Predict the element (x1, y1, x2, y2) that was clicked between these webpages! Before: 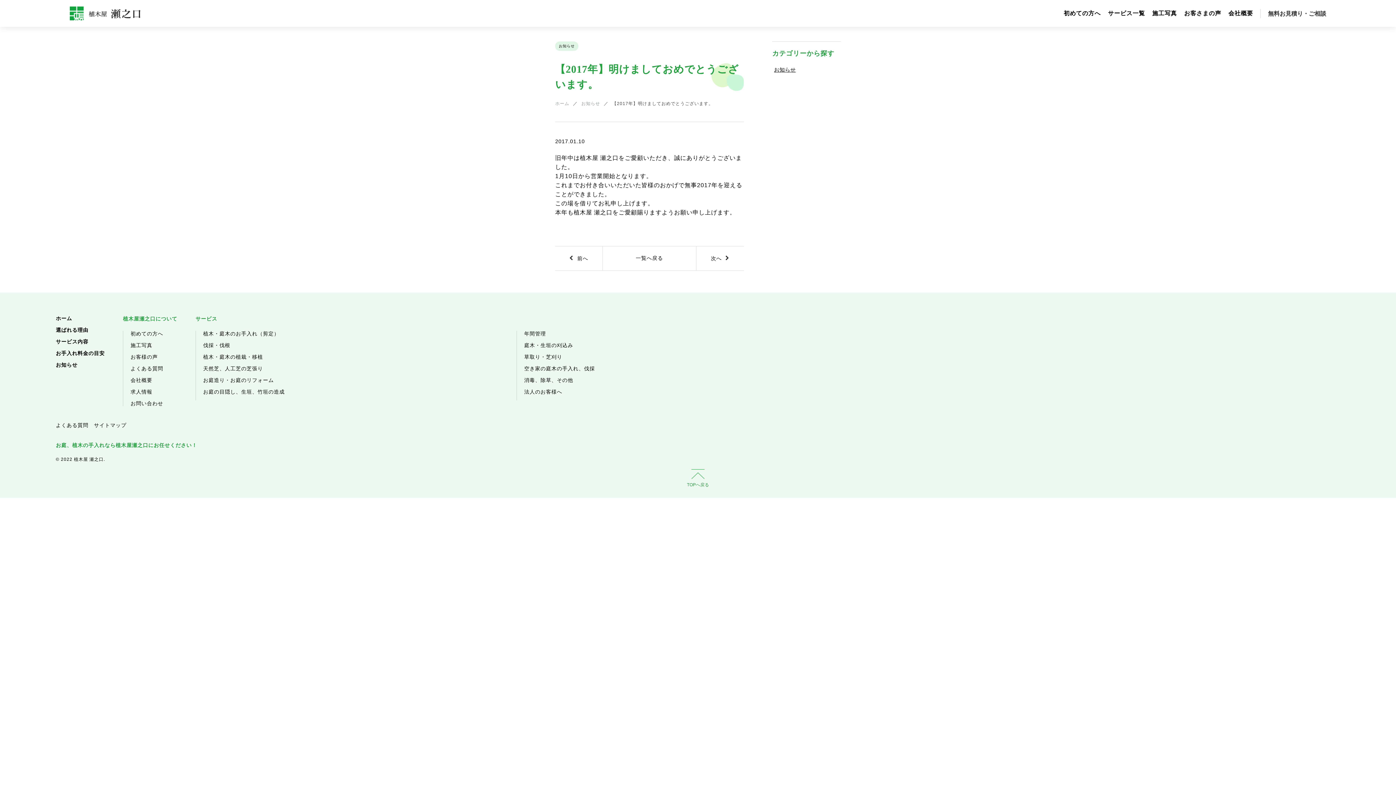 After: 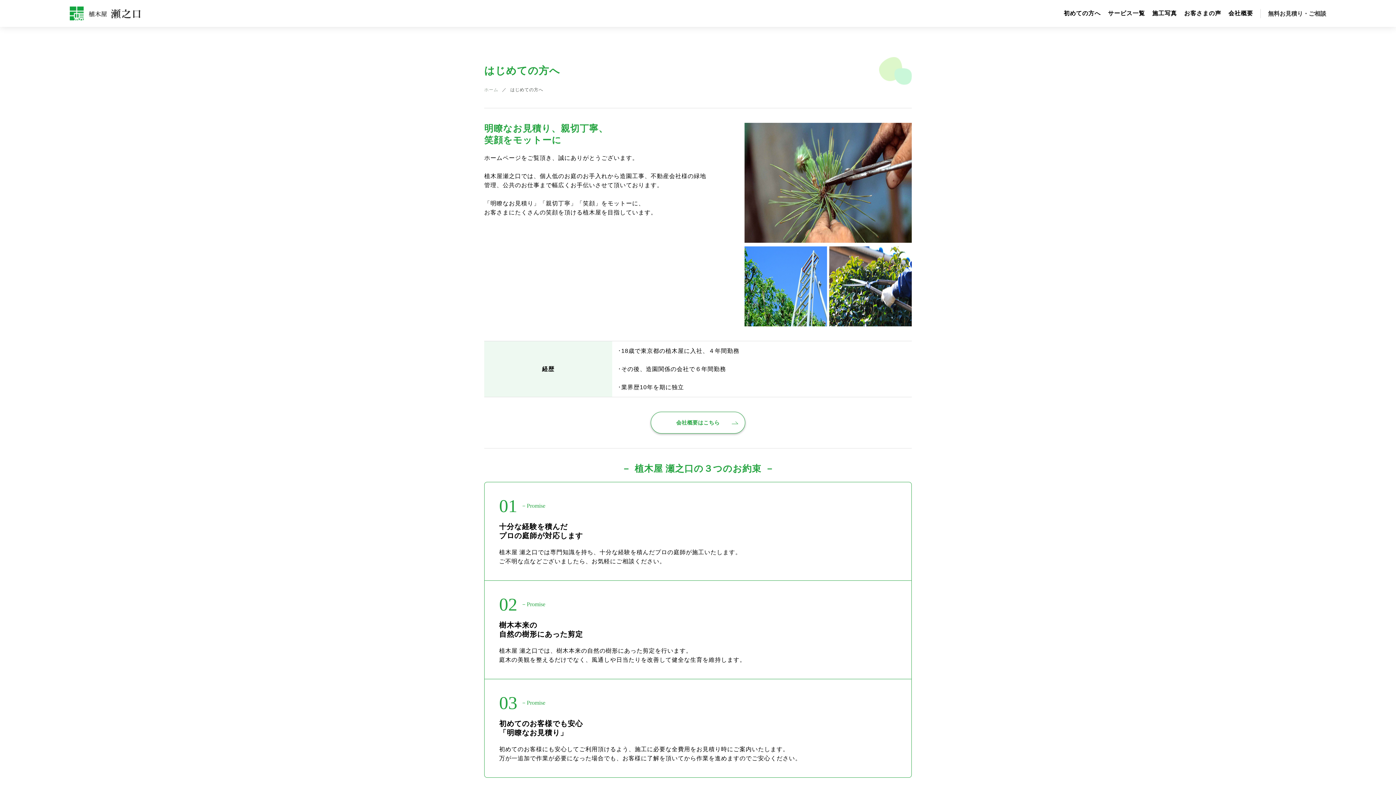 Action: bbox: (130, 330, 177, 336) label: 初めての方へ